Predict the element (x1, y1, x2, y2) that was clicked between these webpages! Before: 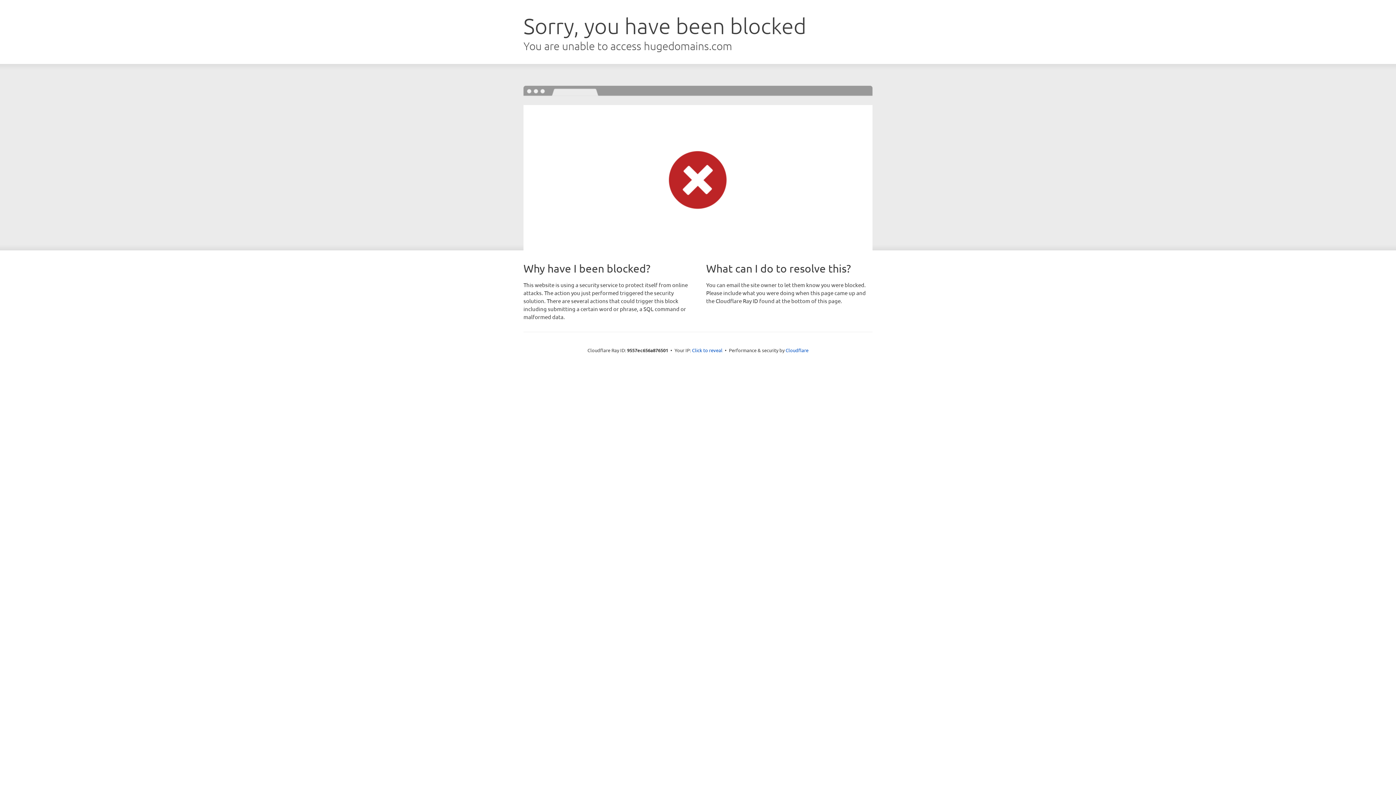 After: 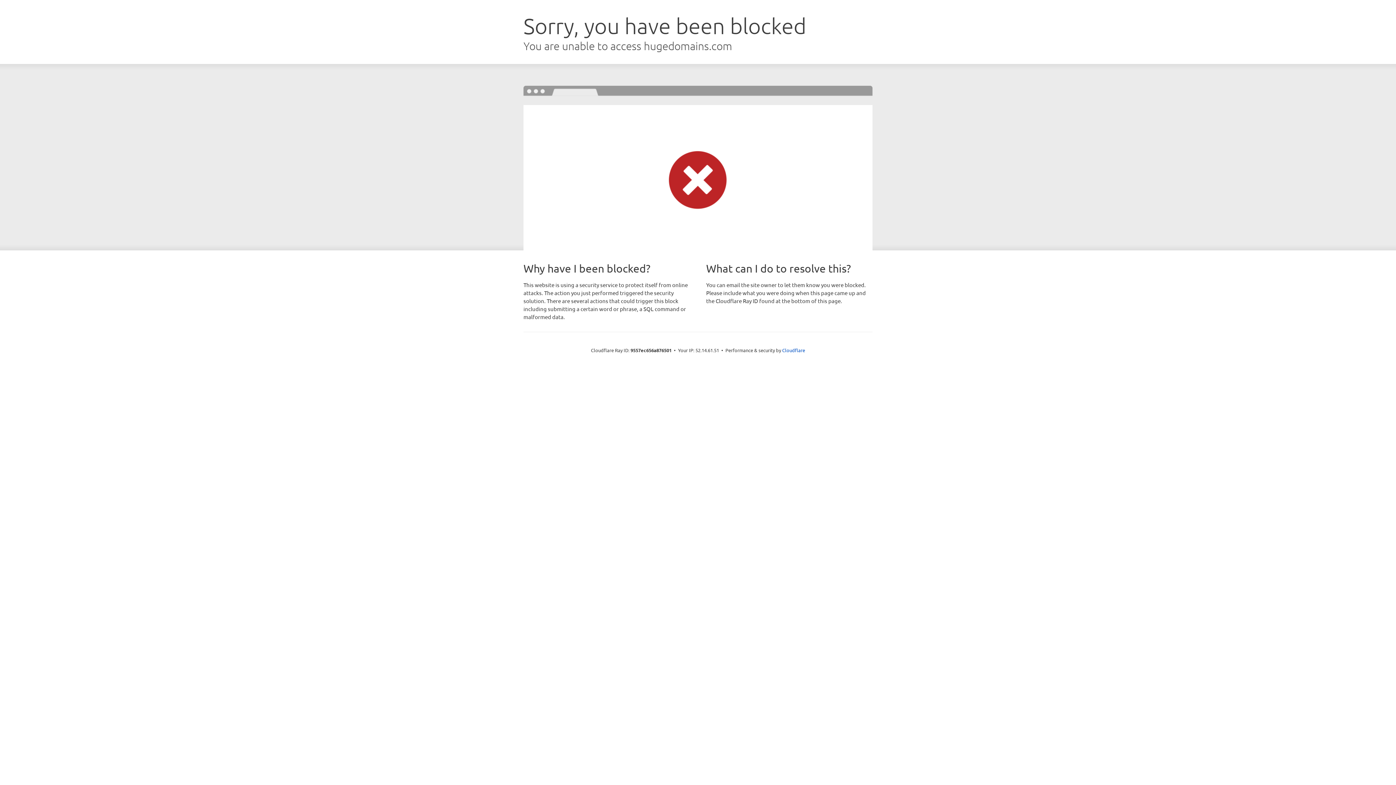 Action: bbox: (692, 346, 722, 353) label: Click to reveal